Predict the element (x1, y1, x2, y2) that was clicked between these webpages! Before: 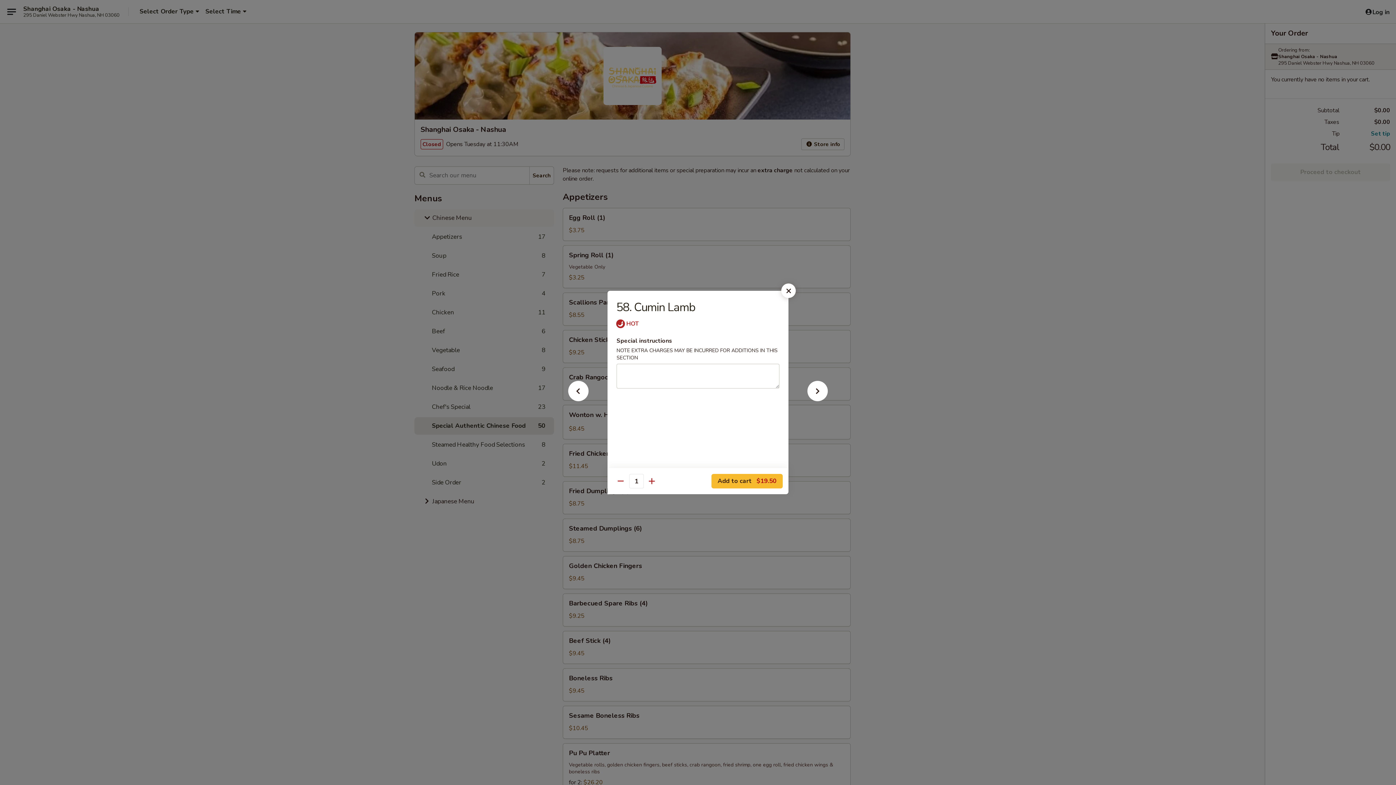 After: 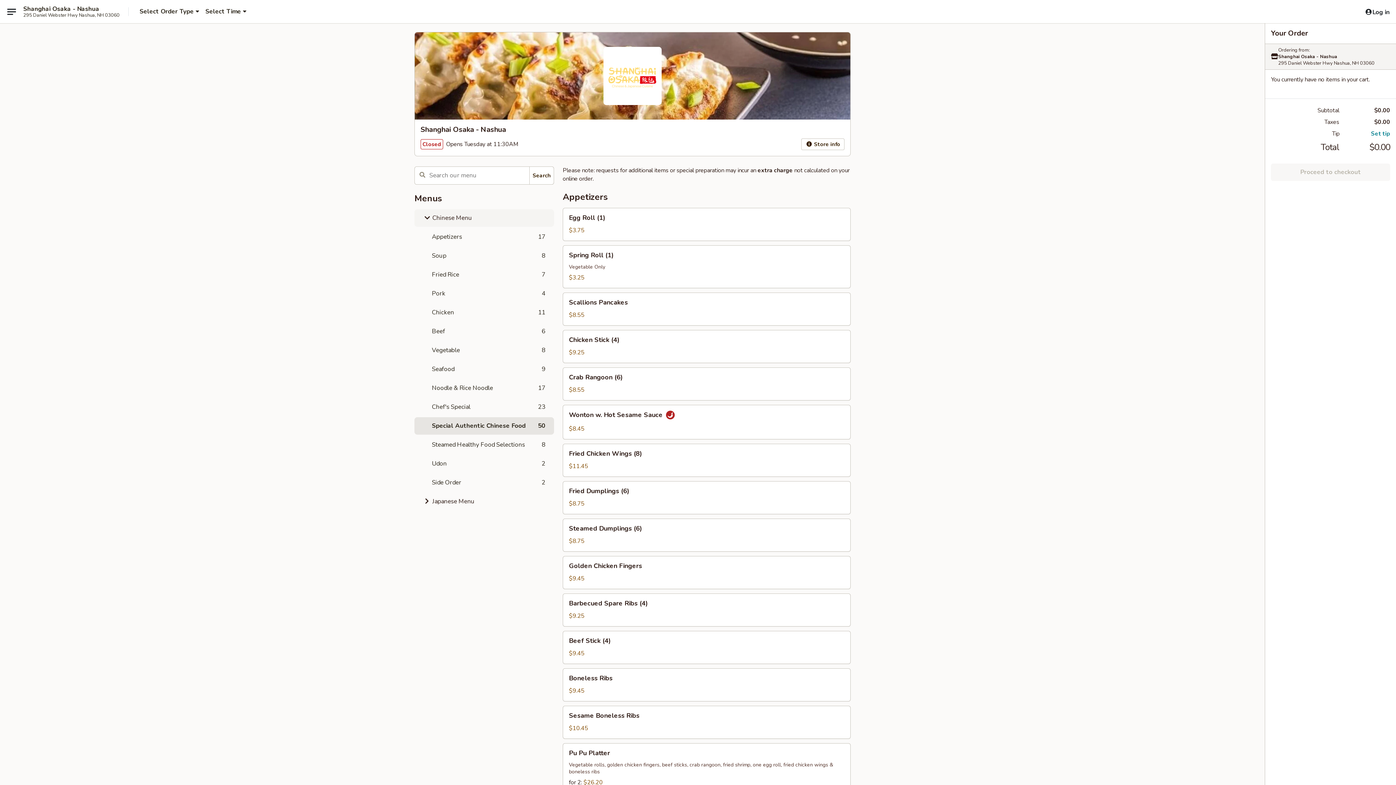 Action: bbox: (781, 283, 796, 298)